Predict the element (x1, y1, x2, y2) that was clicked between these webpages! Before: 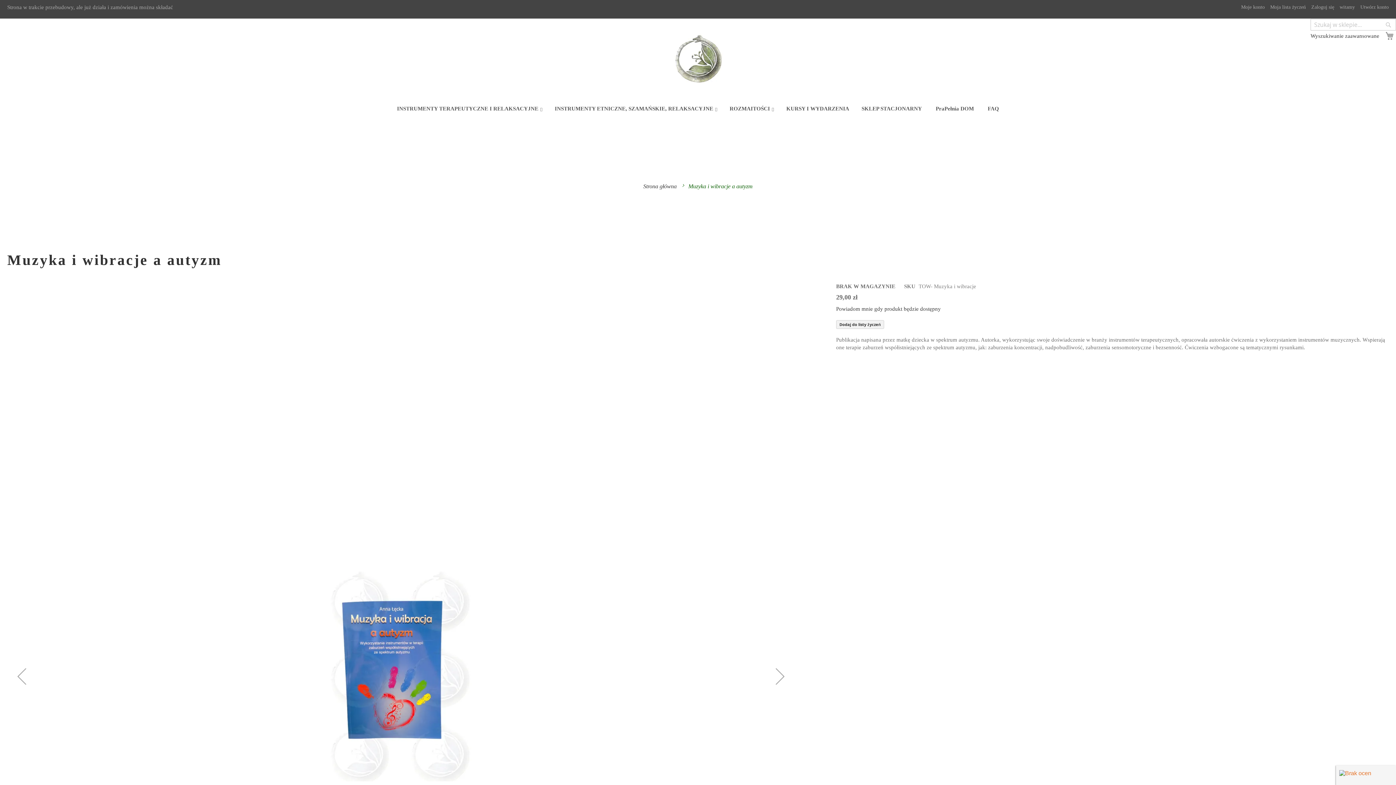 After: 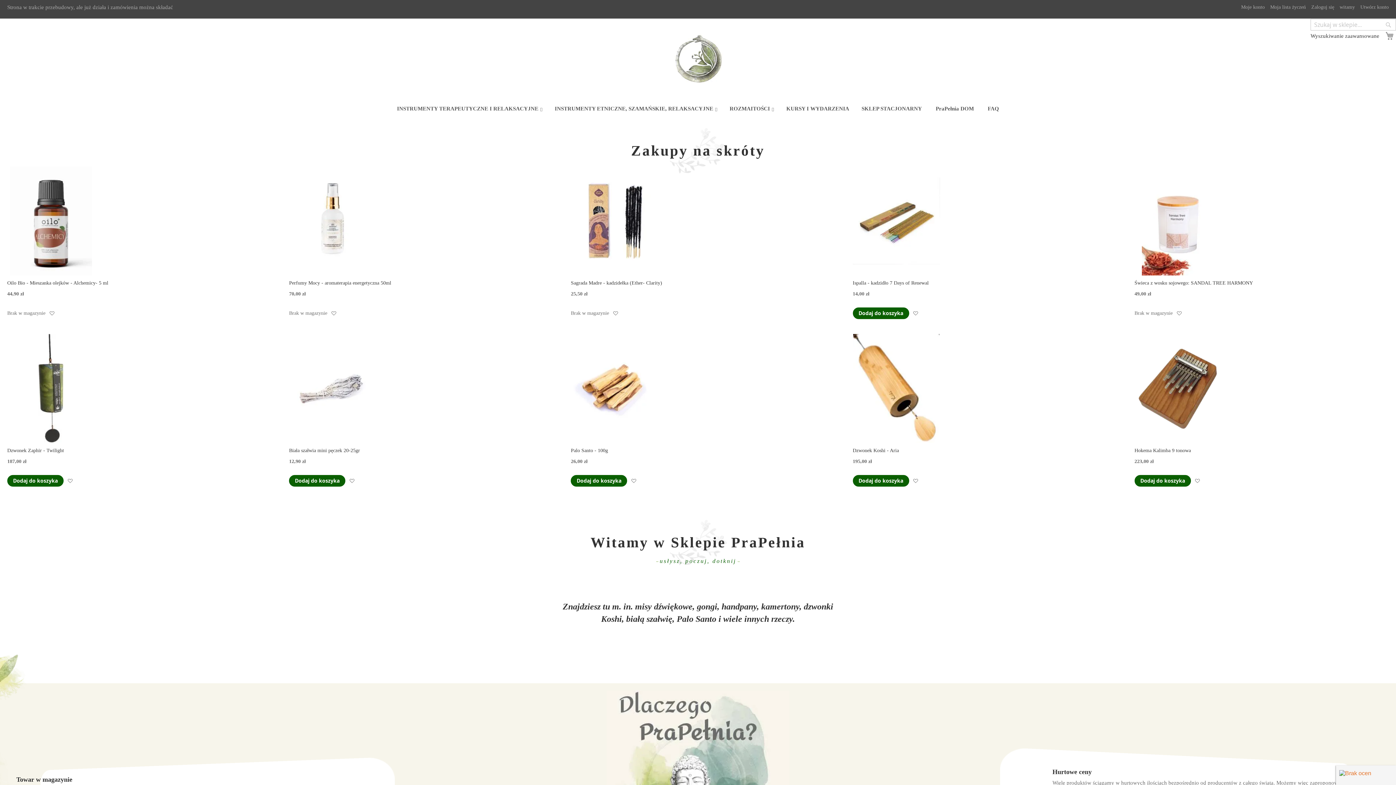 Action: label: store logo bbox: (666, 29, 730, 88)